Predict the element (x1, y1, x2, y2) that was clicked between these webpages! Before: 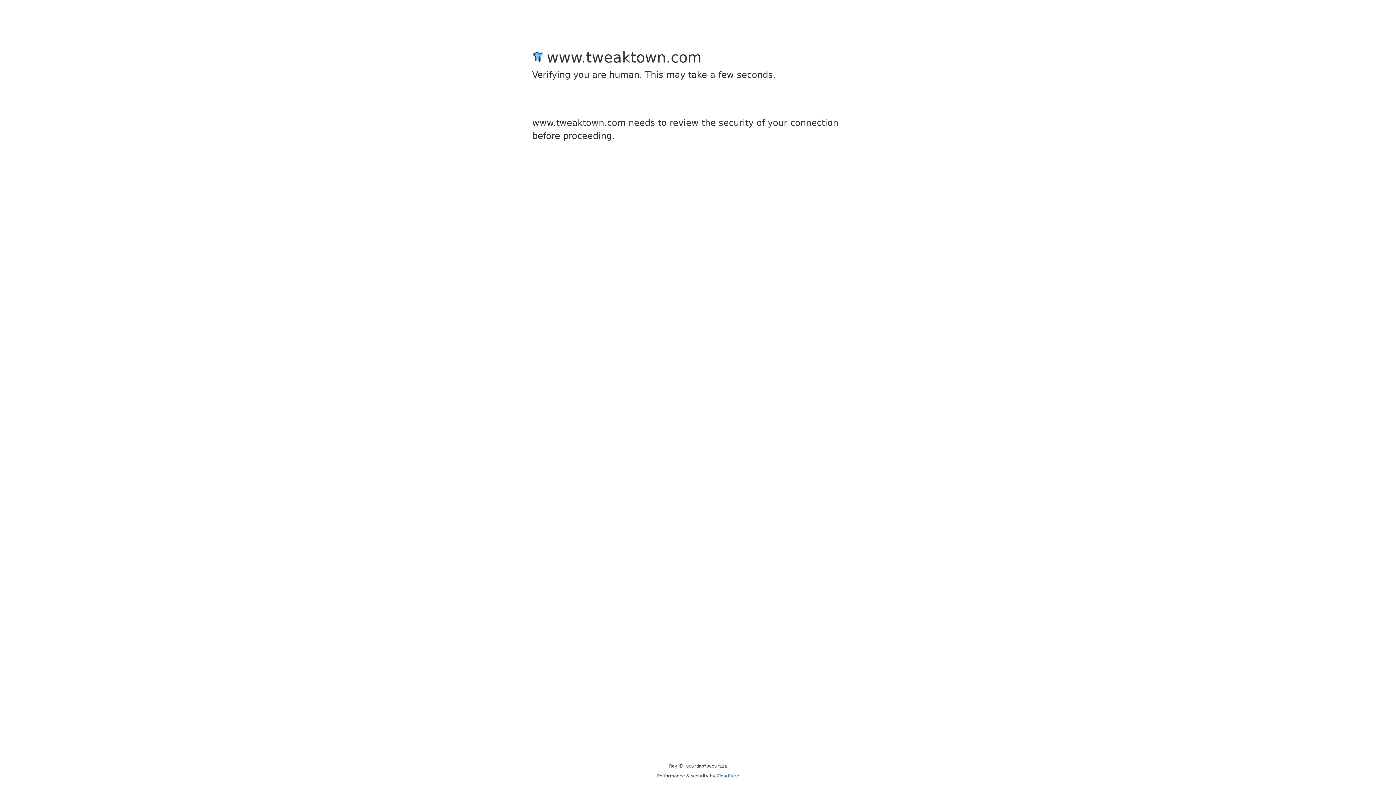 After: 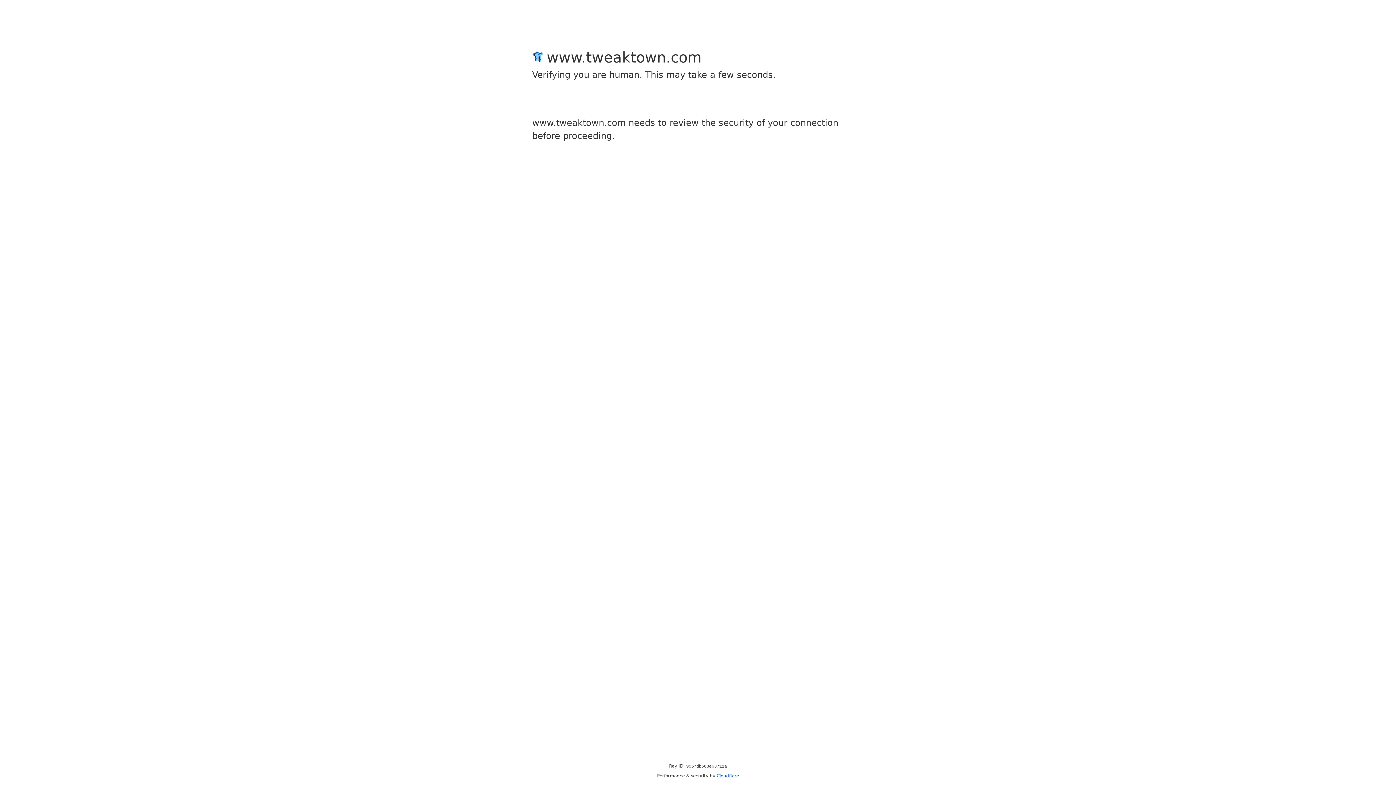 Action: label: Cloudflare bbox: (716, 773, 739, 778)